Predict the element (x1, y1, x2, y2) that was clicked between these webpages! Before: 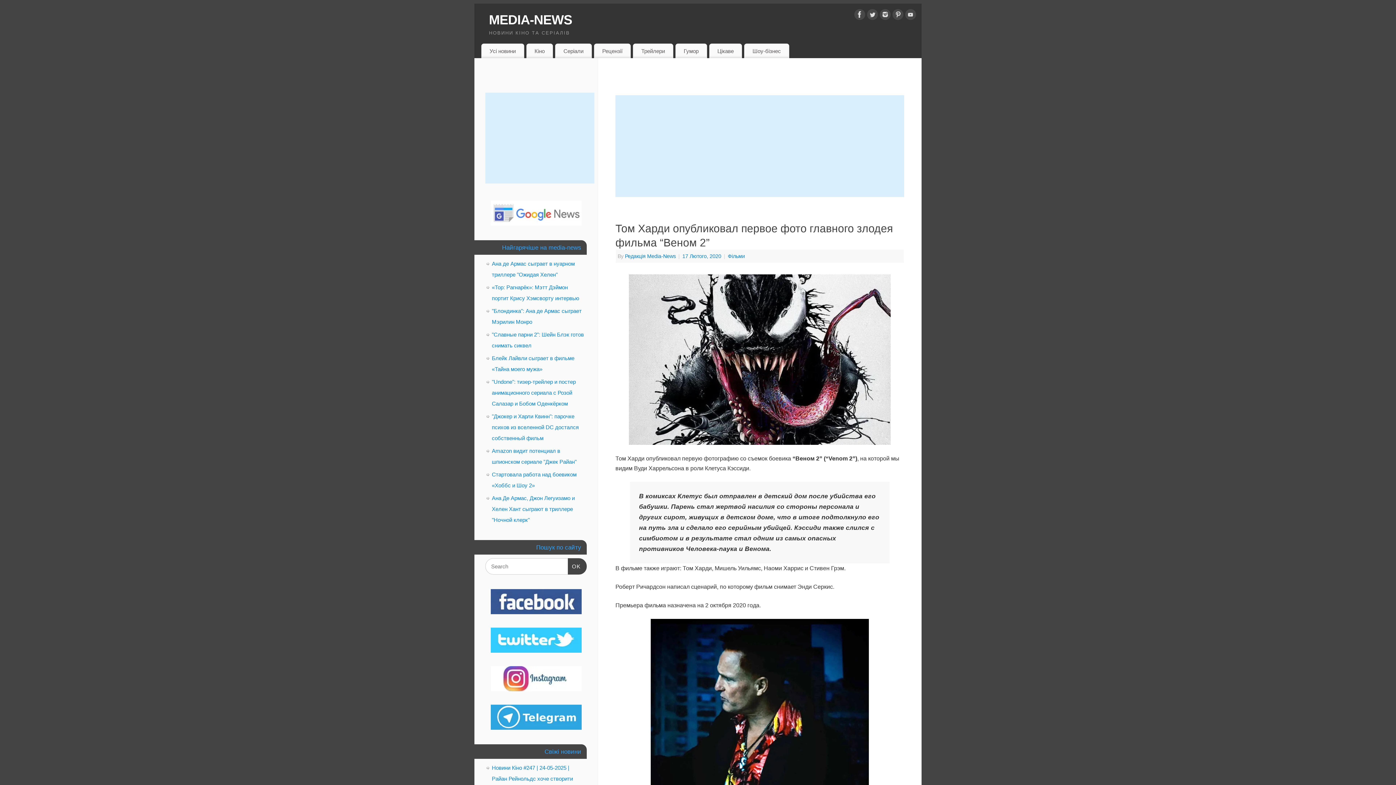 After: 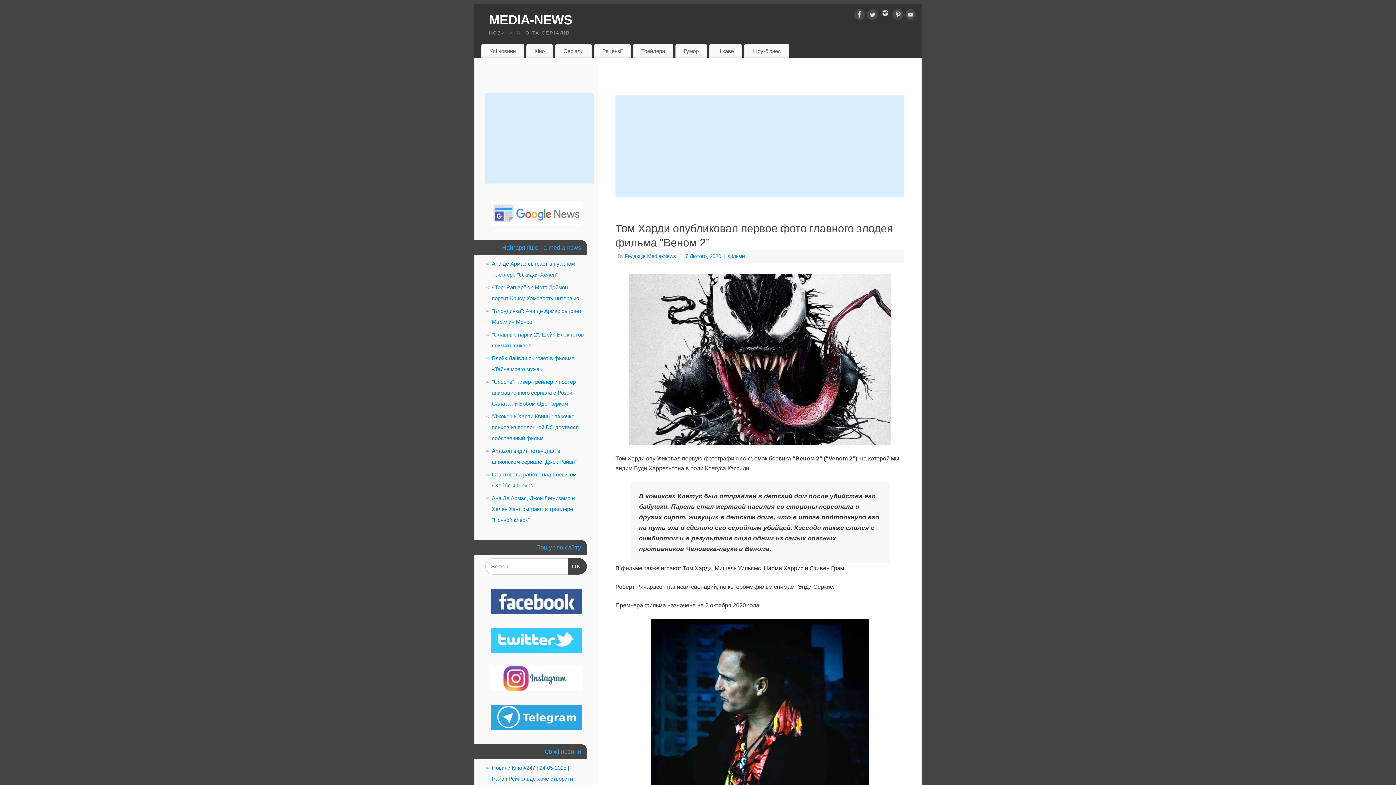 Action: bbox: (880, 9, 890, 22)